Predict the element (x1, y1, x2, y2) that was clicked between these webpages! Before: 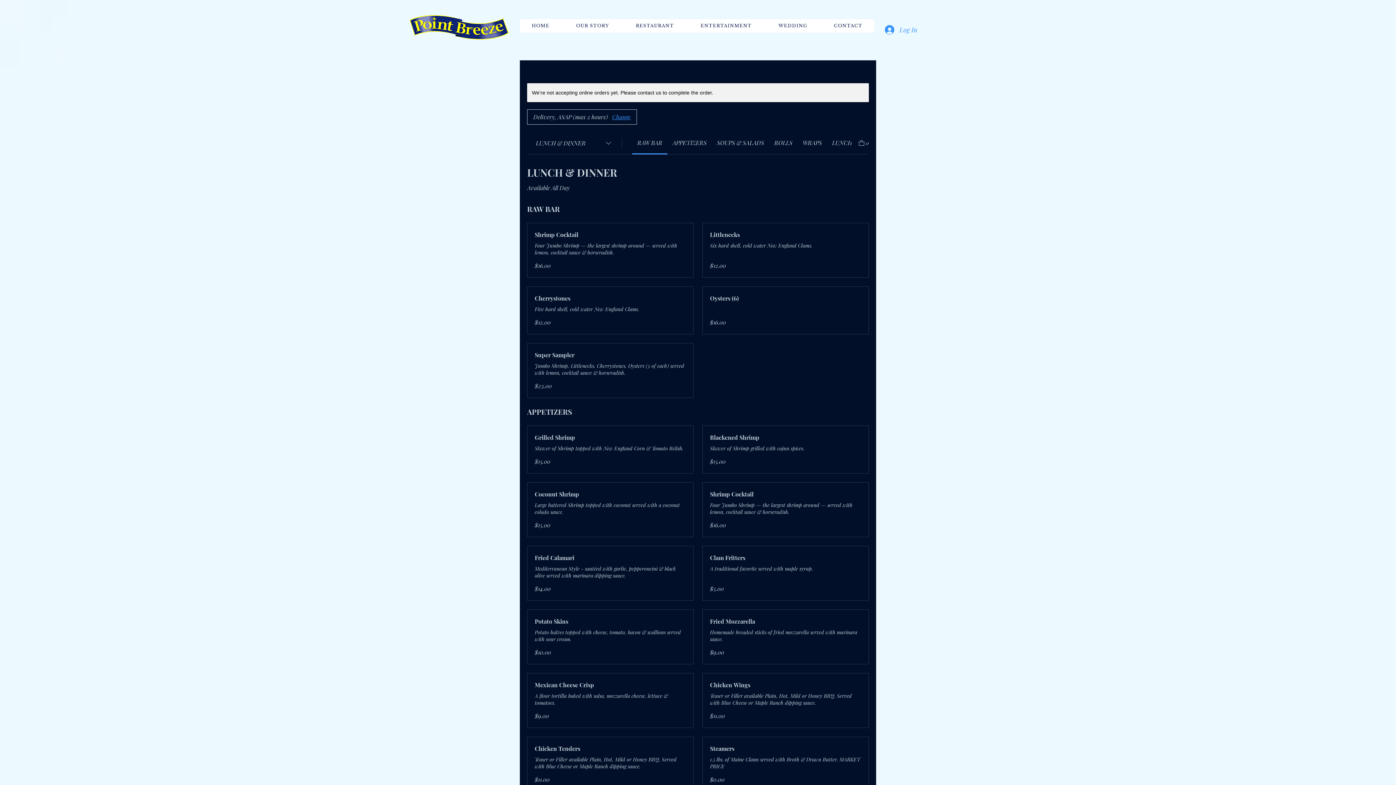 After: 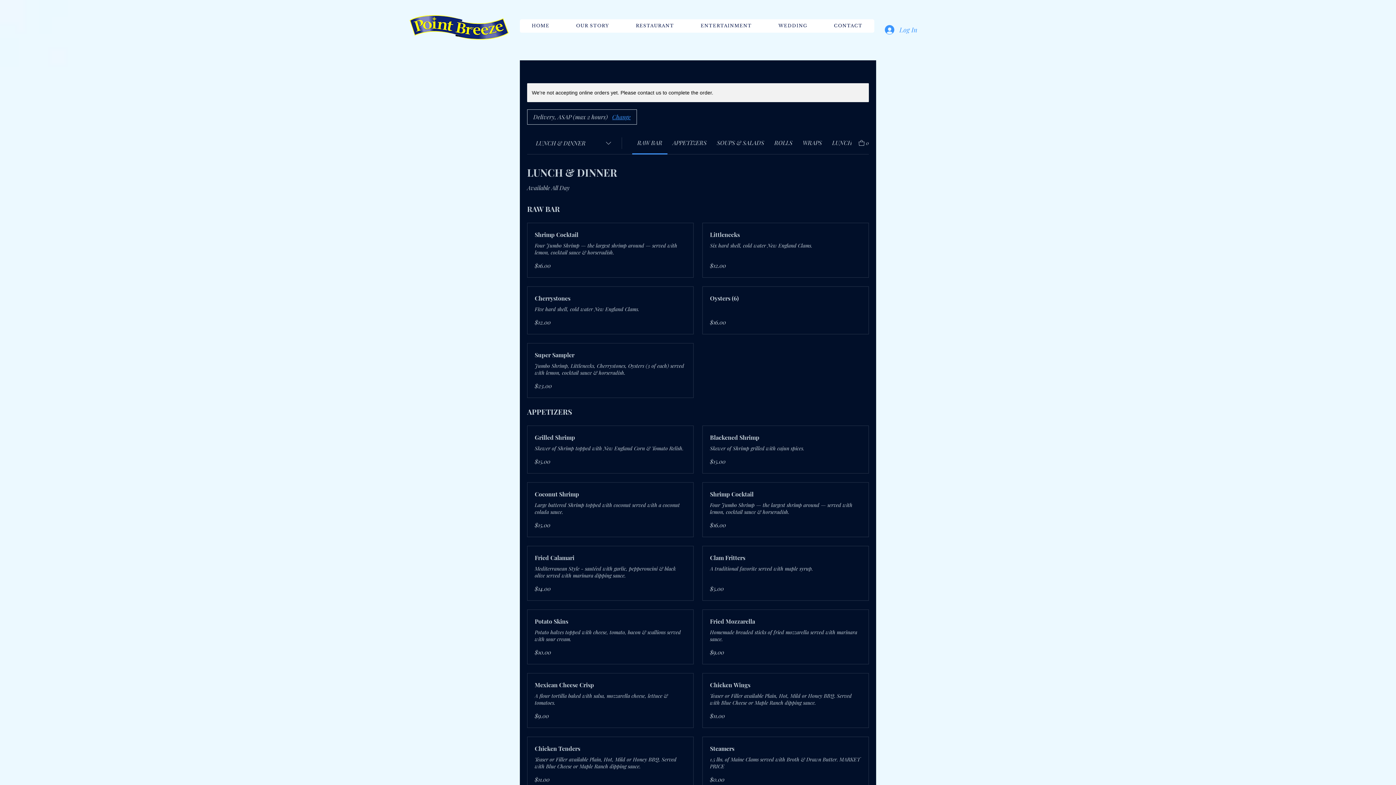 Action: label: RAW BAR bbox: (637, 138, 662, 146)